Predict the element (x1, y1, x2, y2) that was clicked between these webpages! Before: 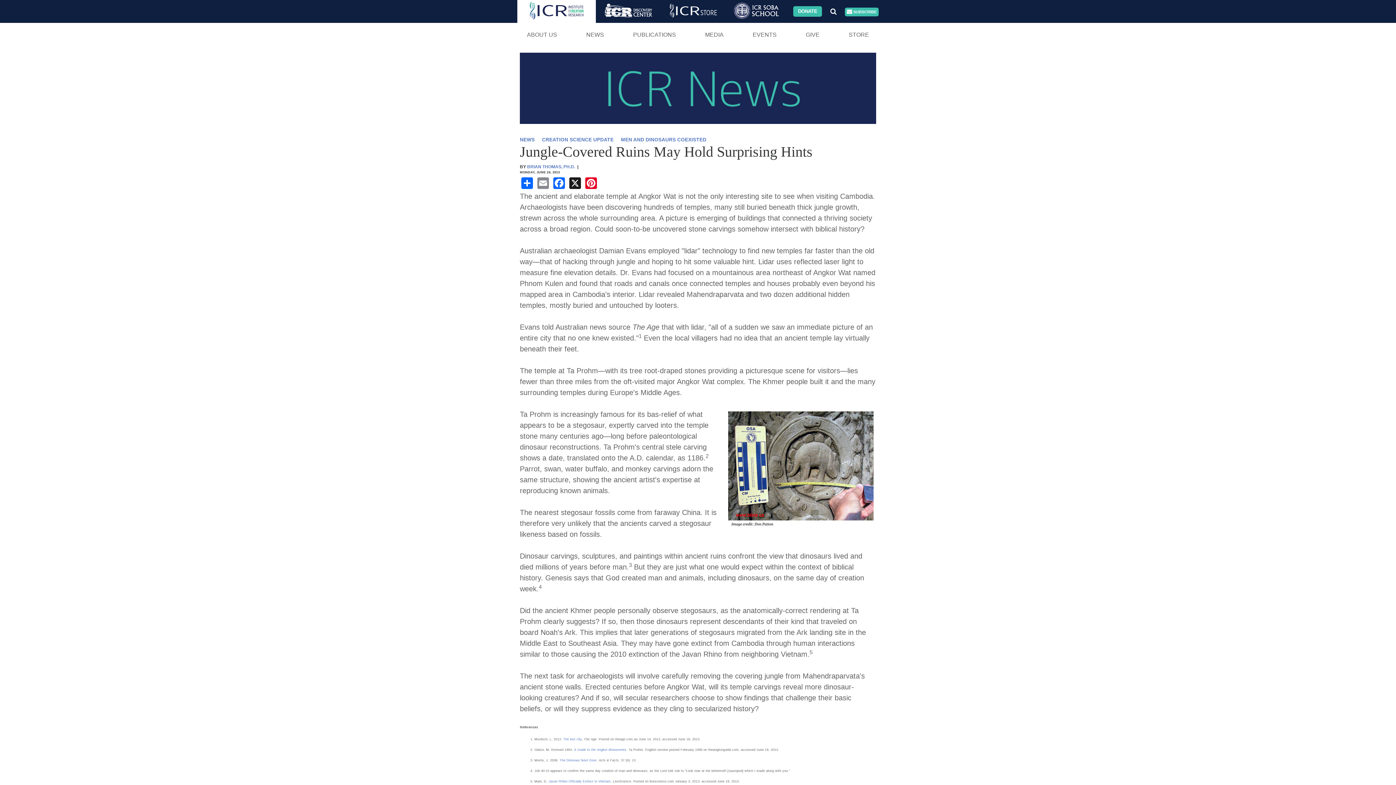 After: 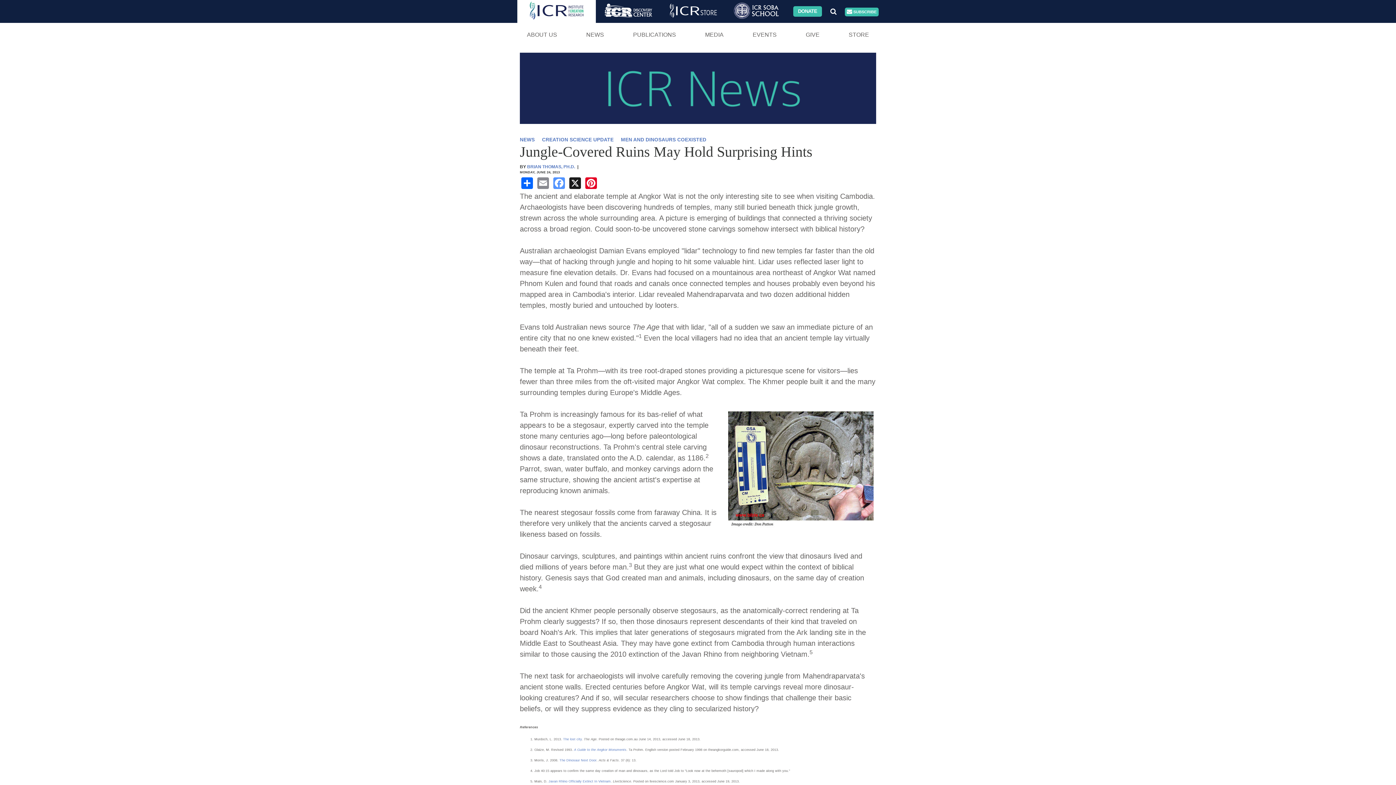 Action: label: Facebook bbox: (552, 176, 566, 189)